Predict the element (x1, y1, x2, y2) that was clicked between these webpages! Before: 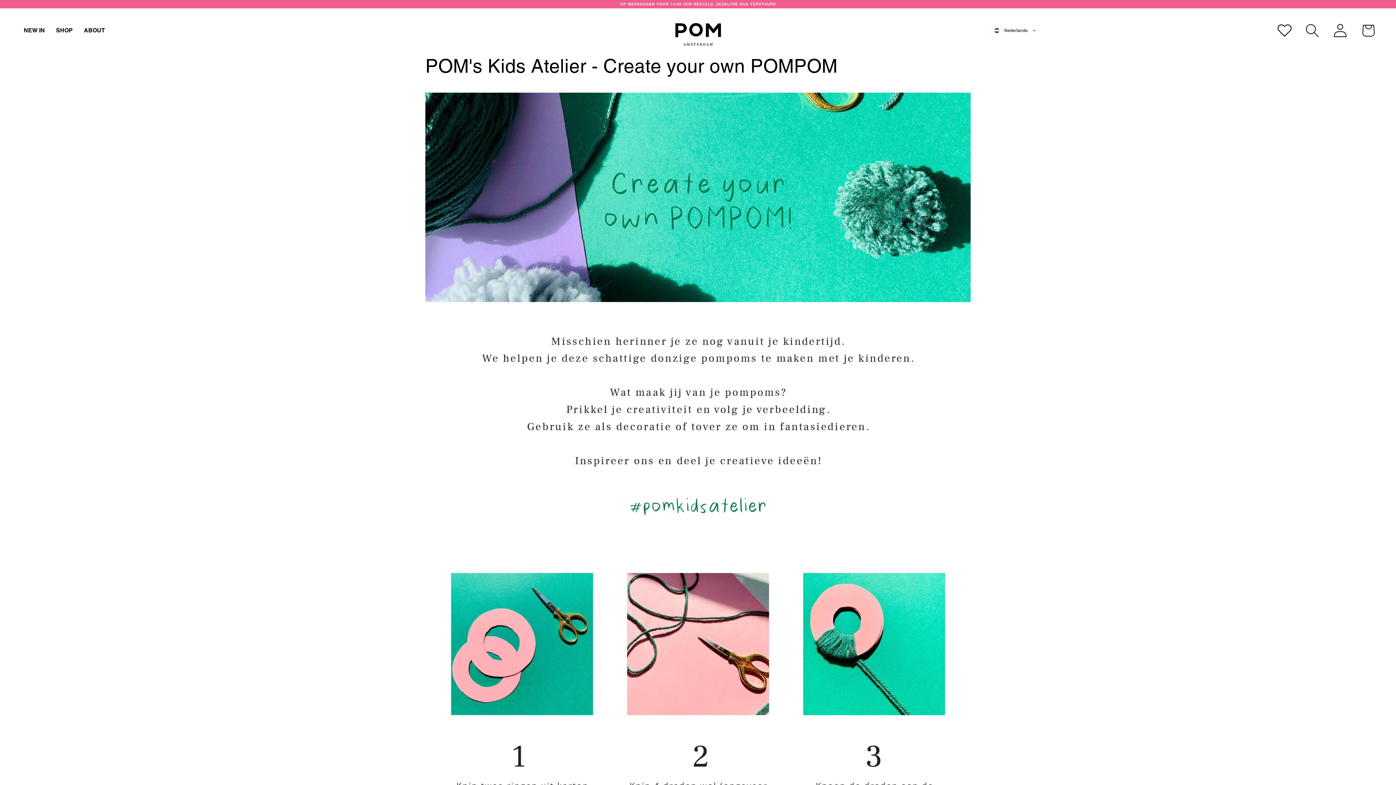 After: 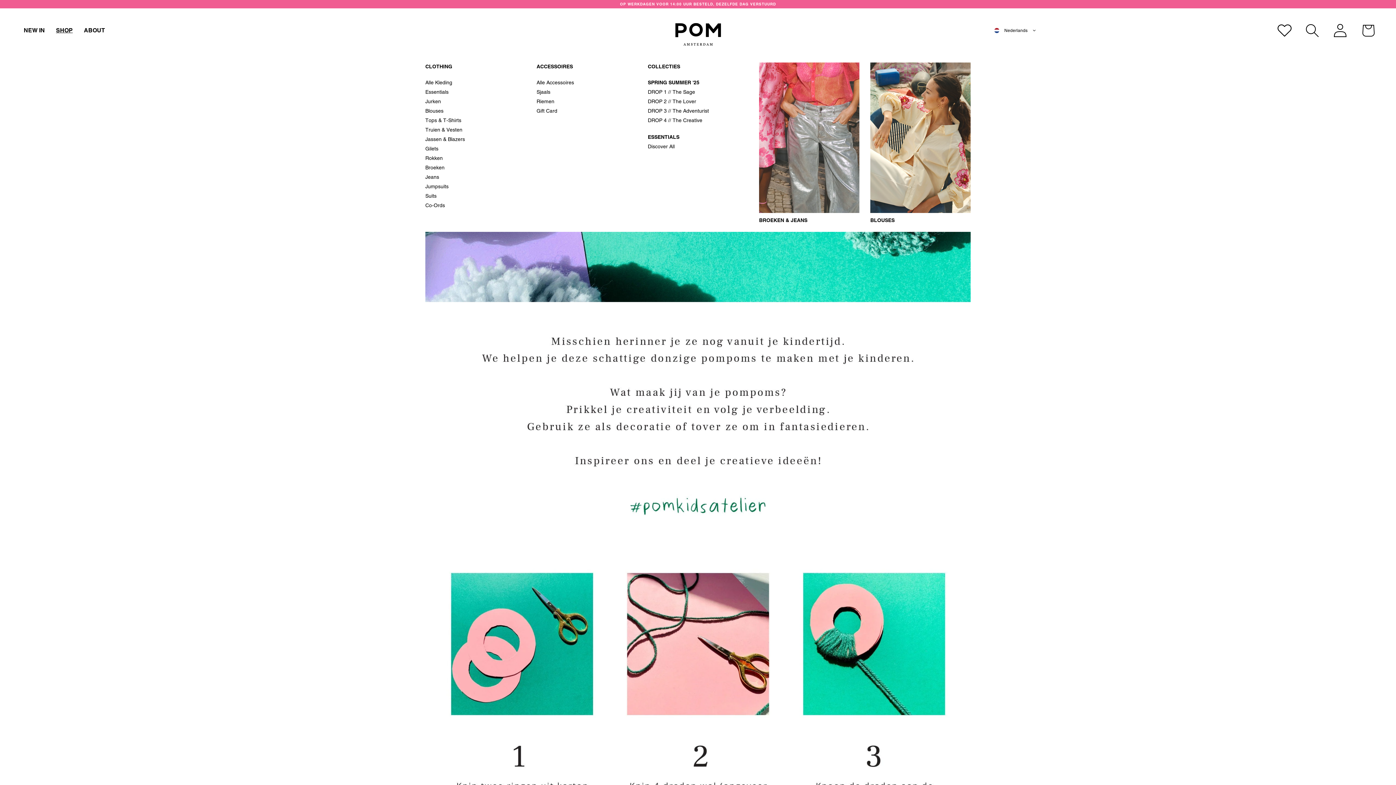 Action: label: SHOP bbox: (56, 26, 72, 33)